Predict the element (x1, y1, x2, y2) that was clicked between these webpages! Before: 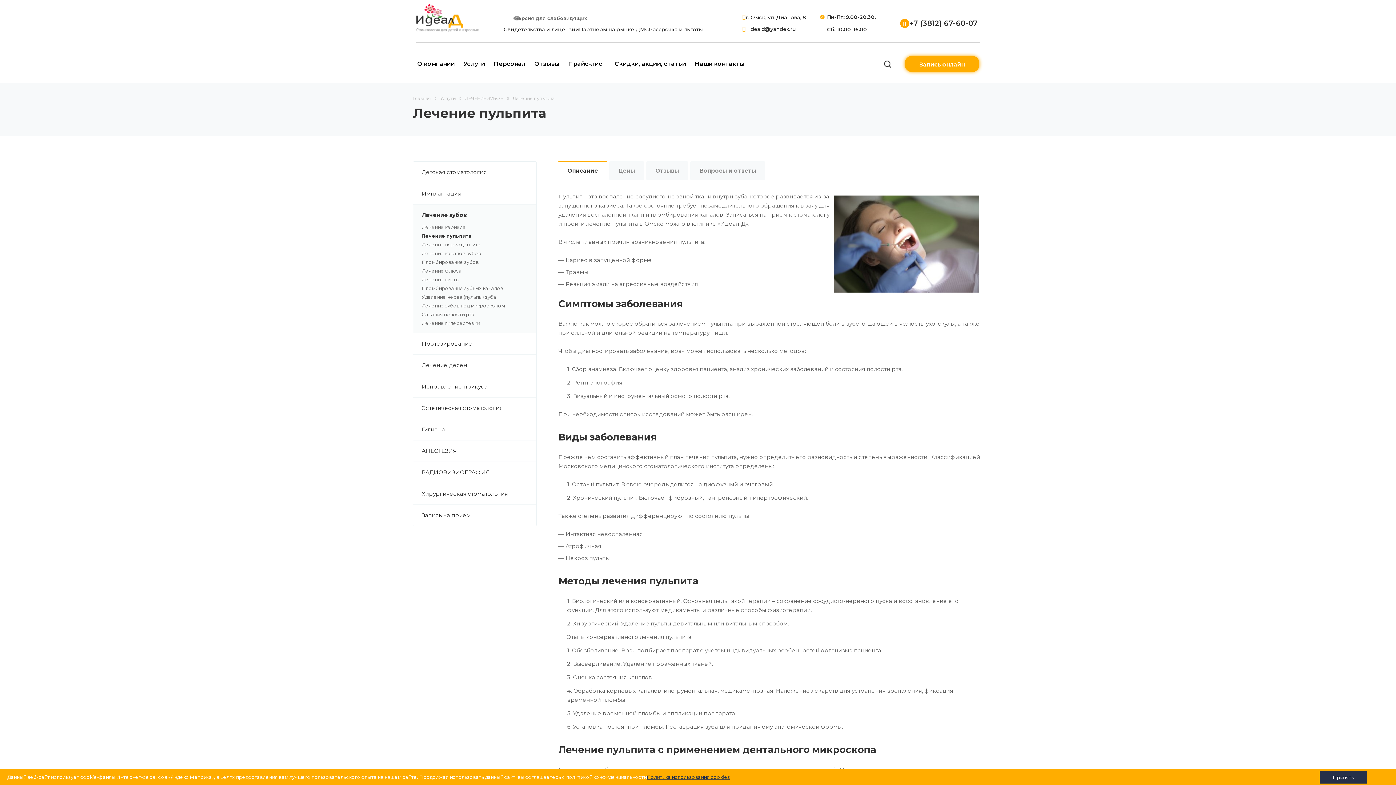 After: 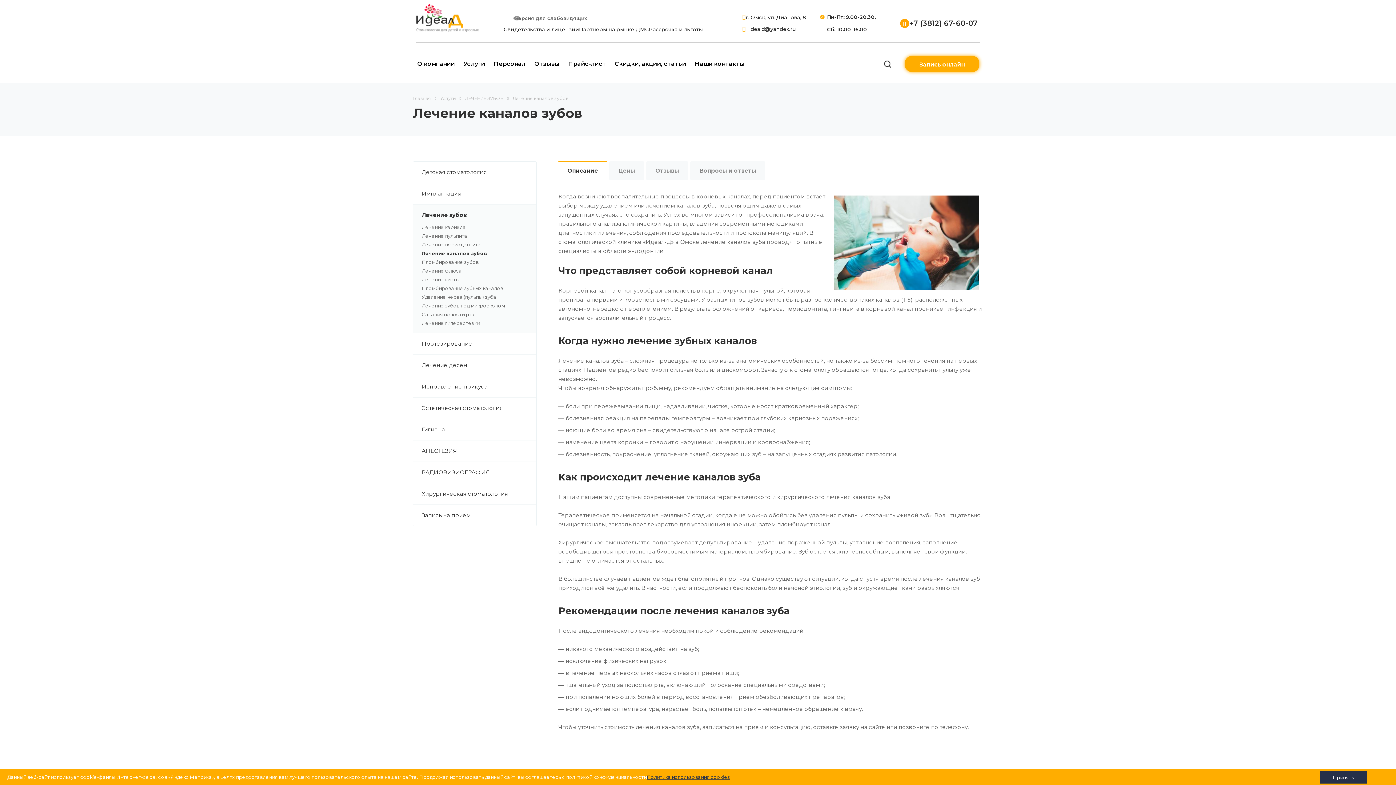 Action: label: Лечение каналов зубов bbox: (421, 250, 481, 256)